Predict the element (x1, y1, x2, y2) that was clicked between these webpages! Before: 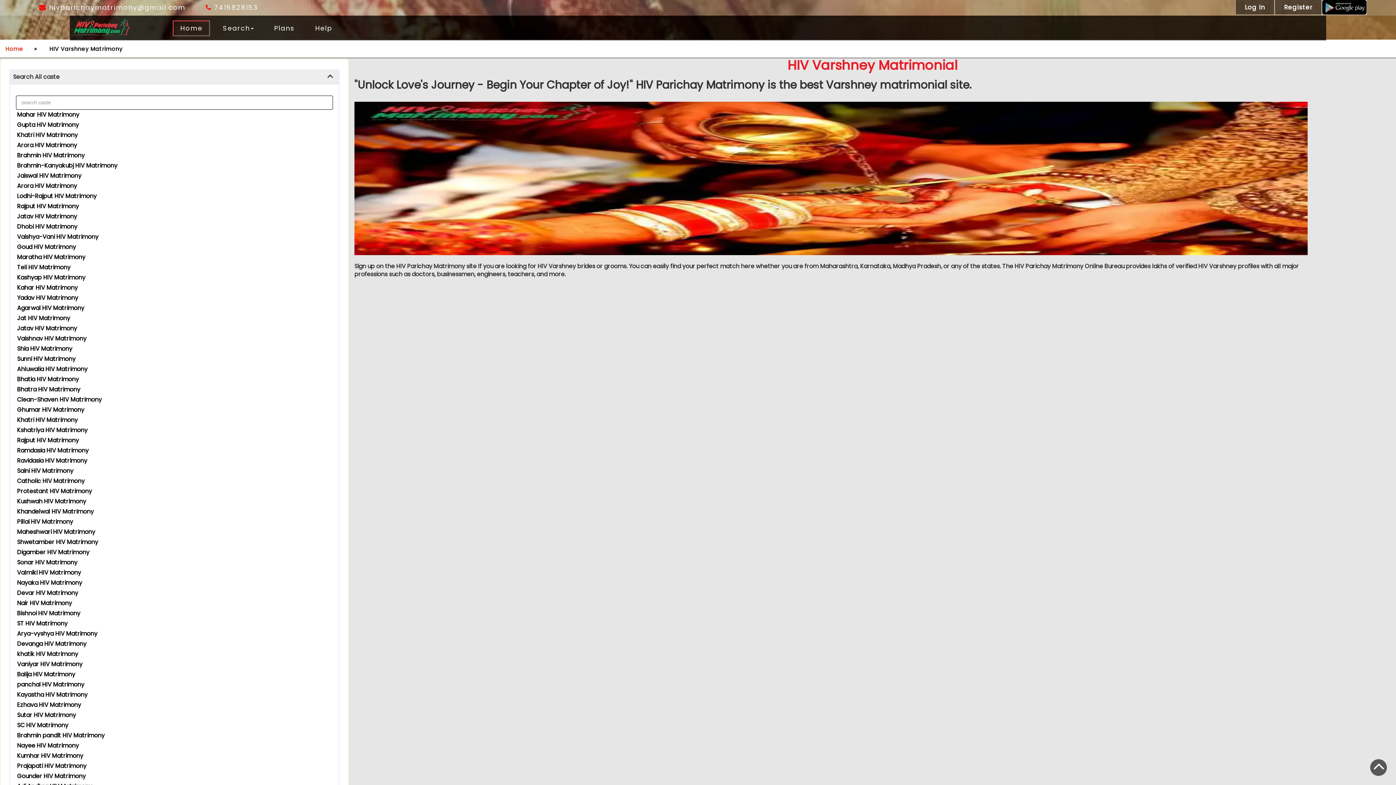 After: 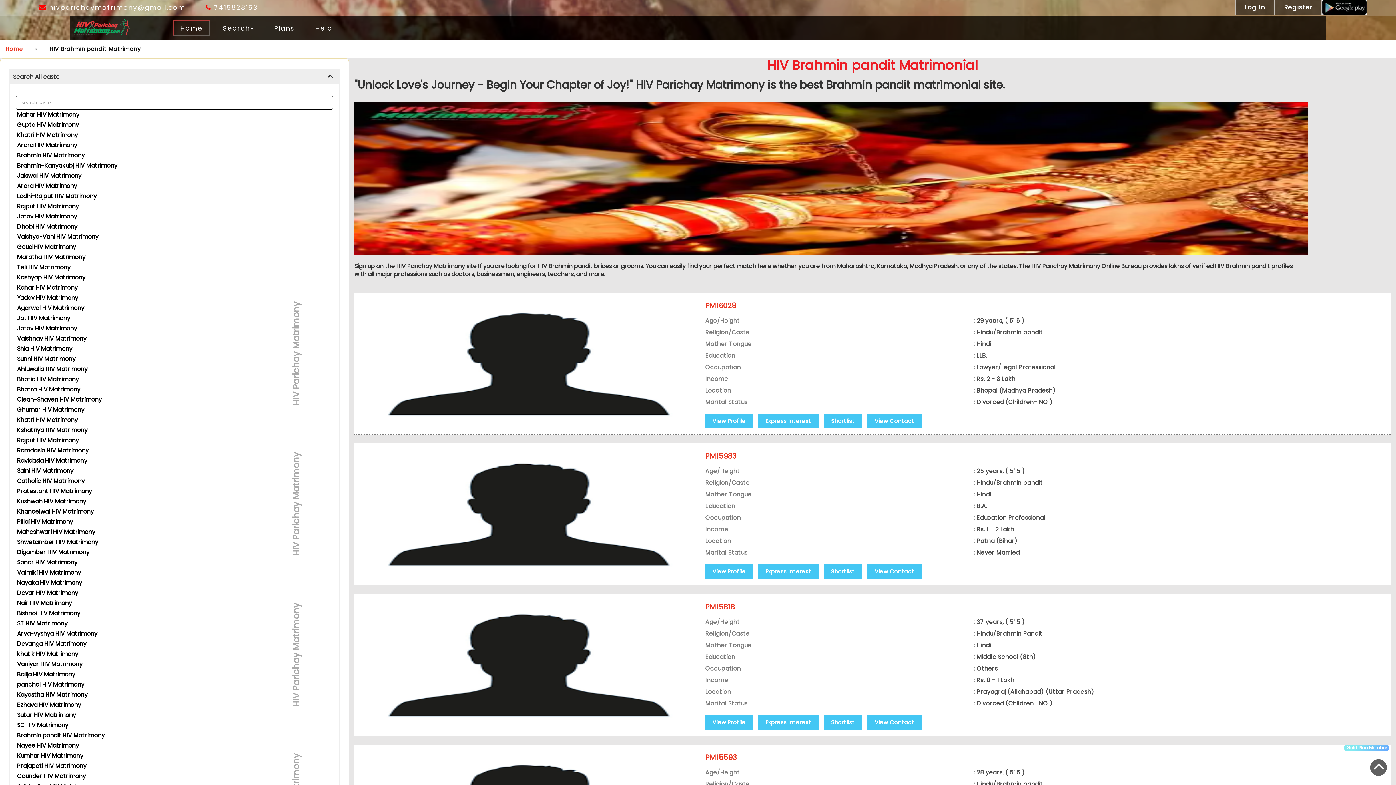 Action: bbox: (17, 731, 104, 739) label: Brahmin pandit HIV Matrimony